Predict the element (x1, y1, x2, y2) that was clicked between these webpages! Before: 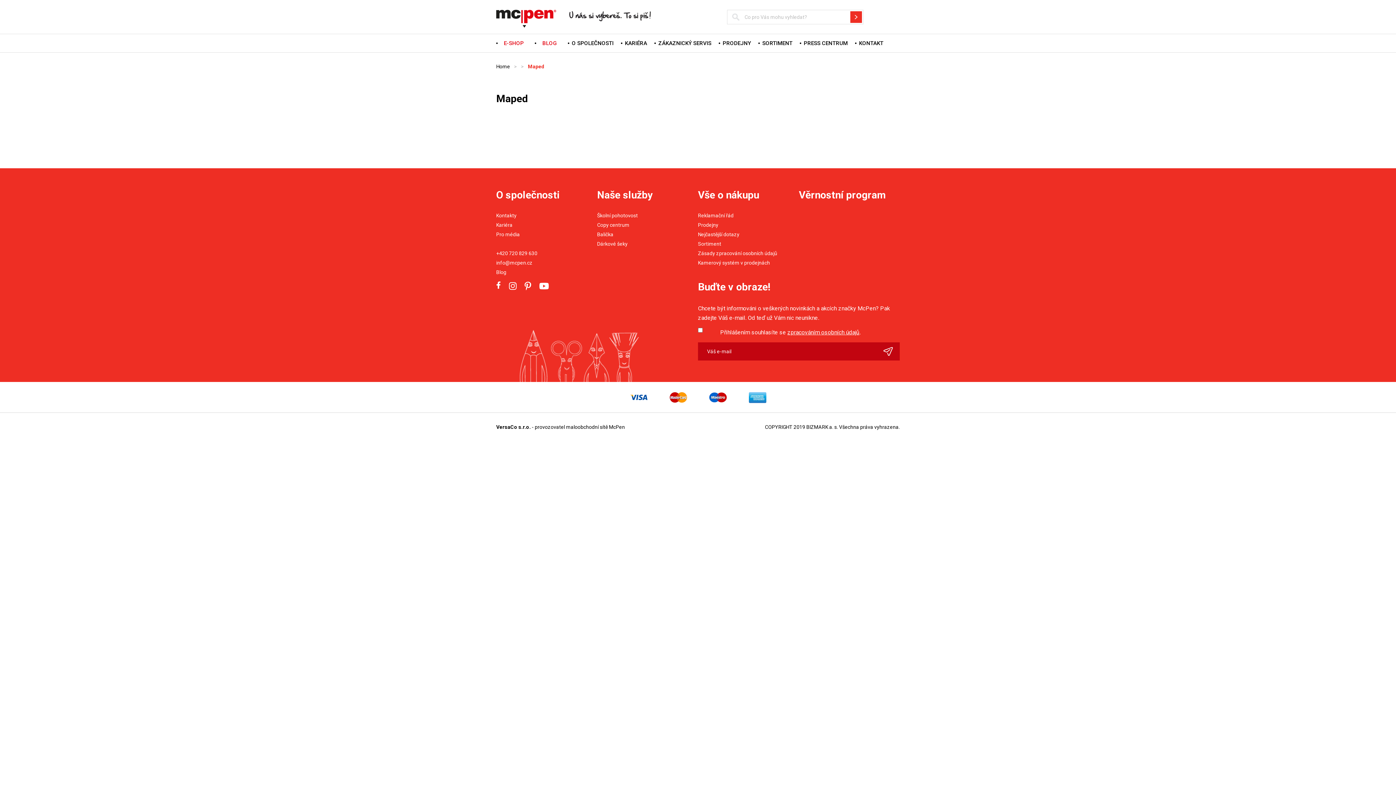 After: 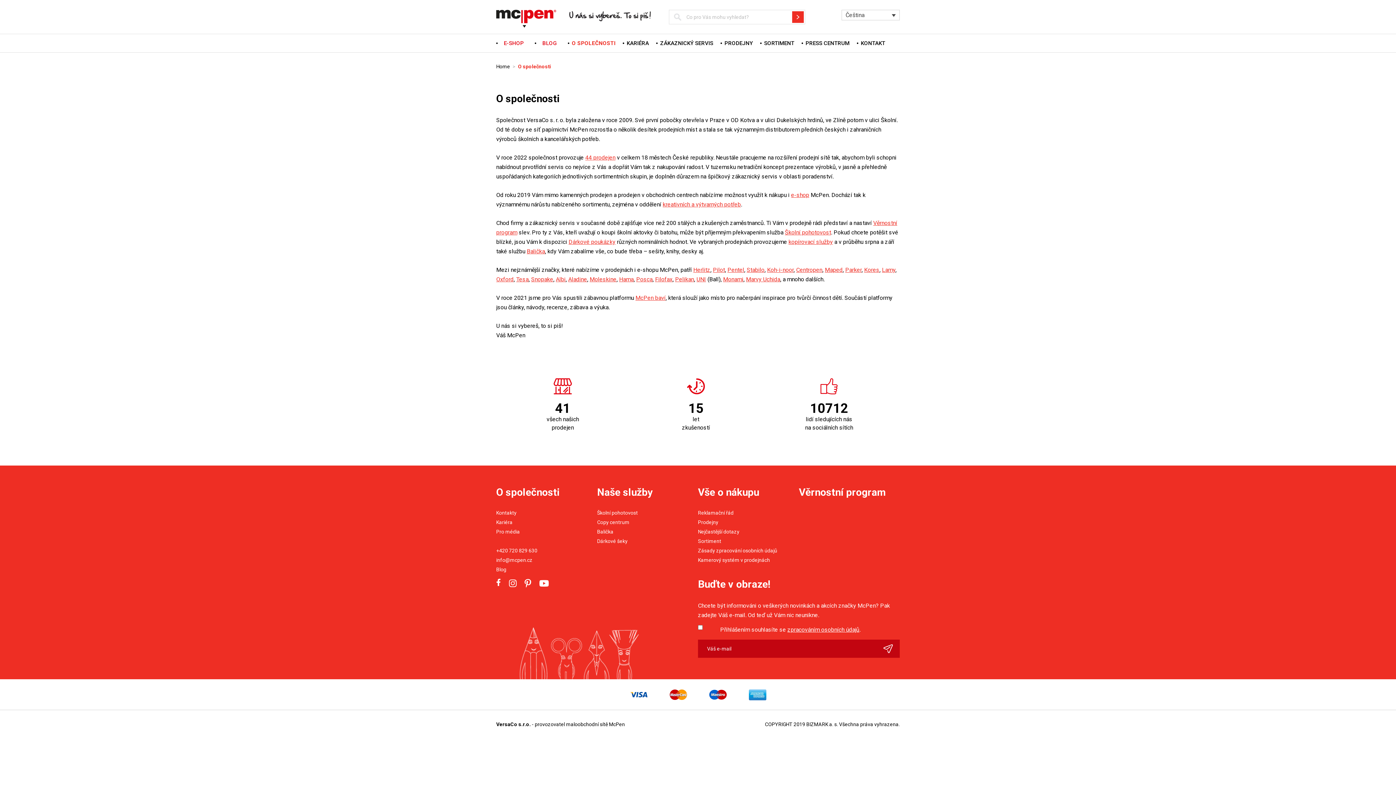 Action: label: O společnosti bbox: (496, 189, 559, 201)